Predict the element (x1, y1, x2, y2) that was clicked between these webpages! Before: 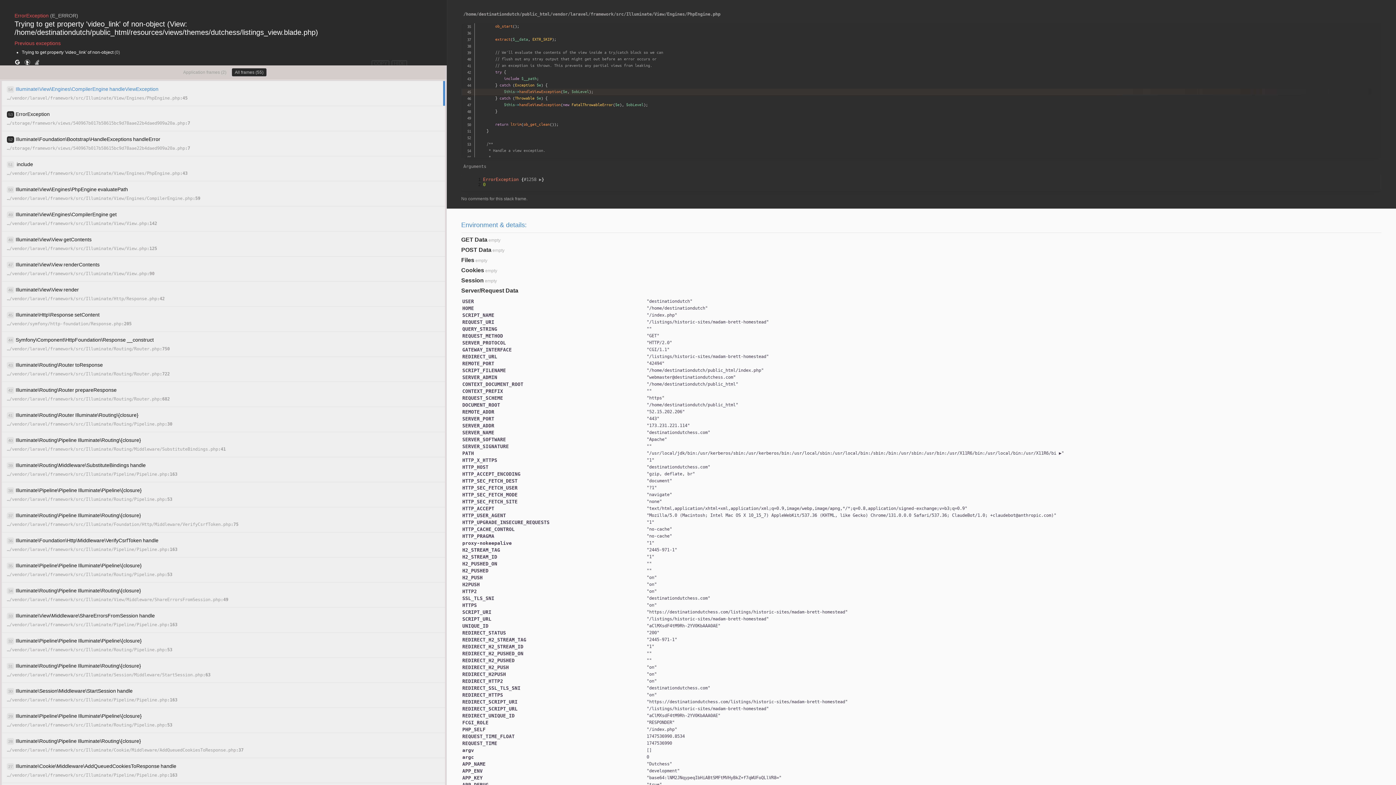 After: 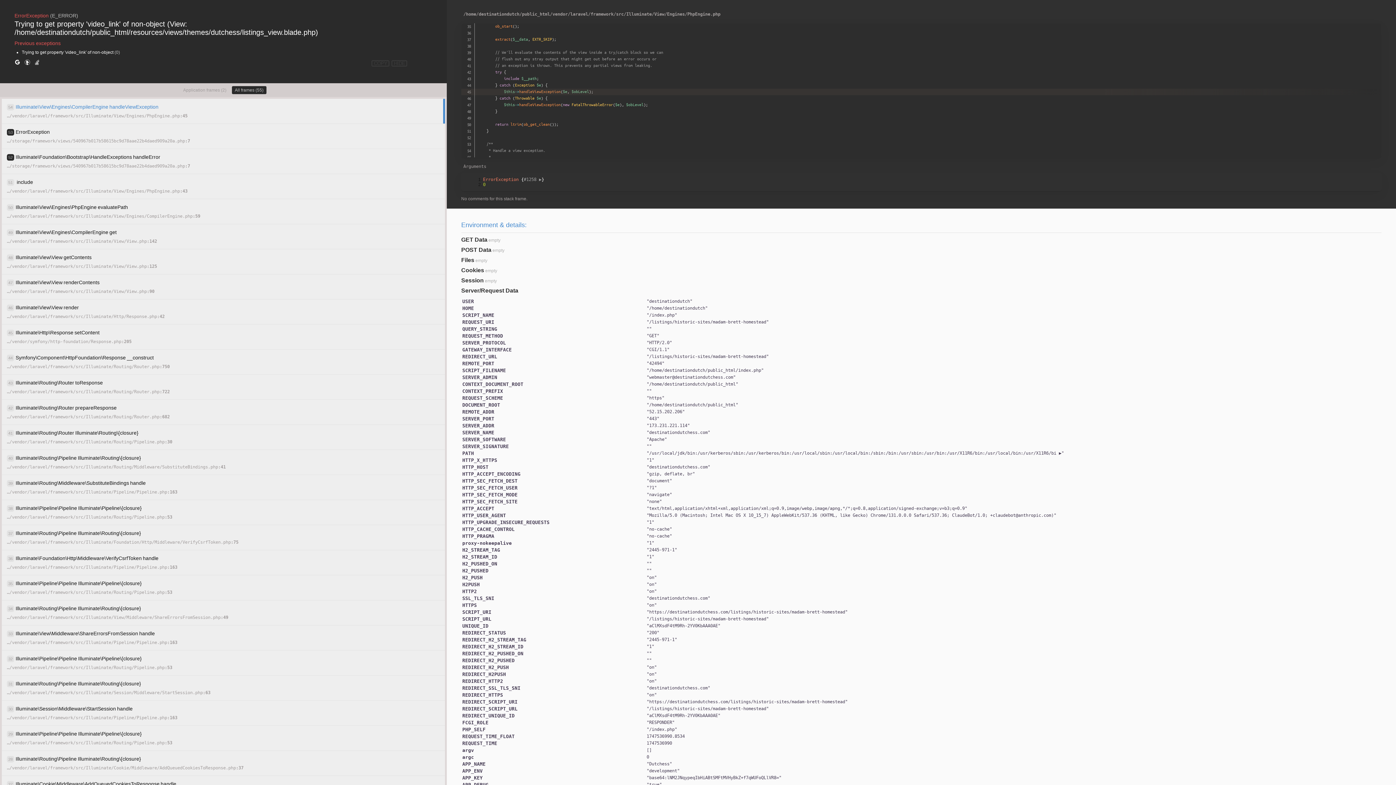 Action: bbox: (14, 58, 20, 66)